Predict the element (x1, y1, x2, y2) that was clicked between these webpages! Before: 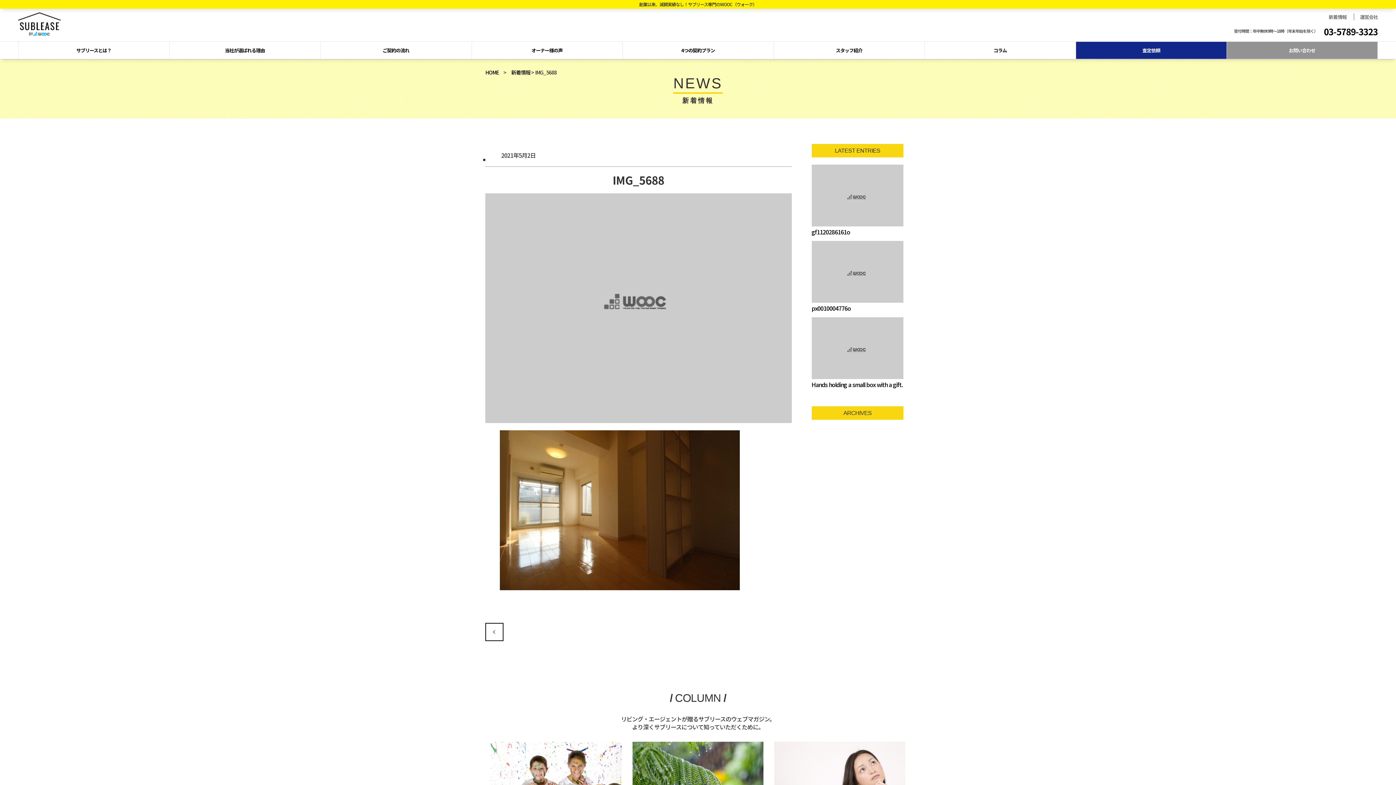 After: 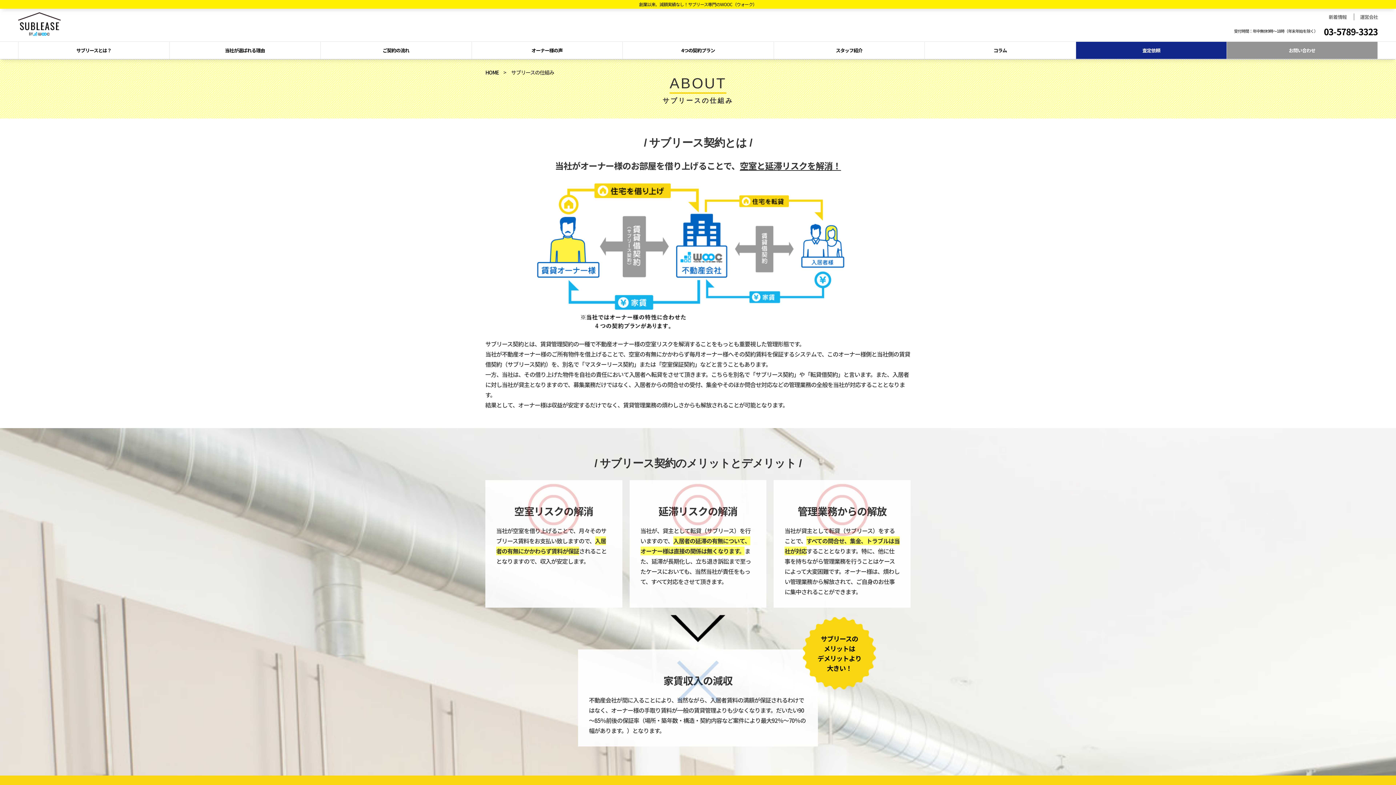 Action: bbox: (18, 41, 169, 58) label: サブリースとは？